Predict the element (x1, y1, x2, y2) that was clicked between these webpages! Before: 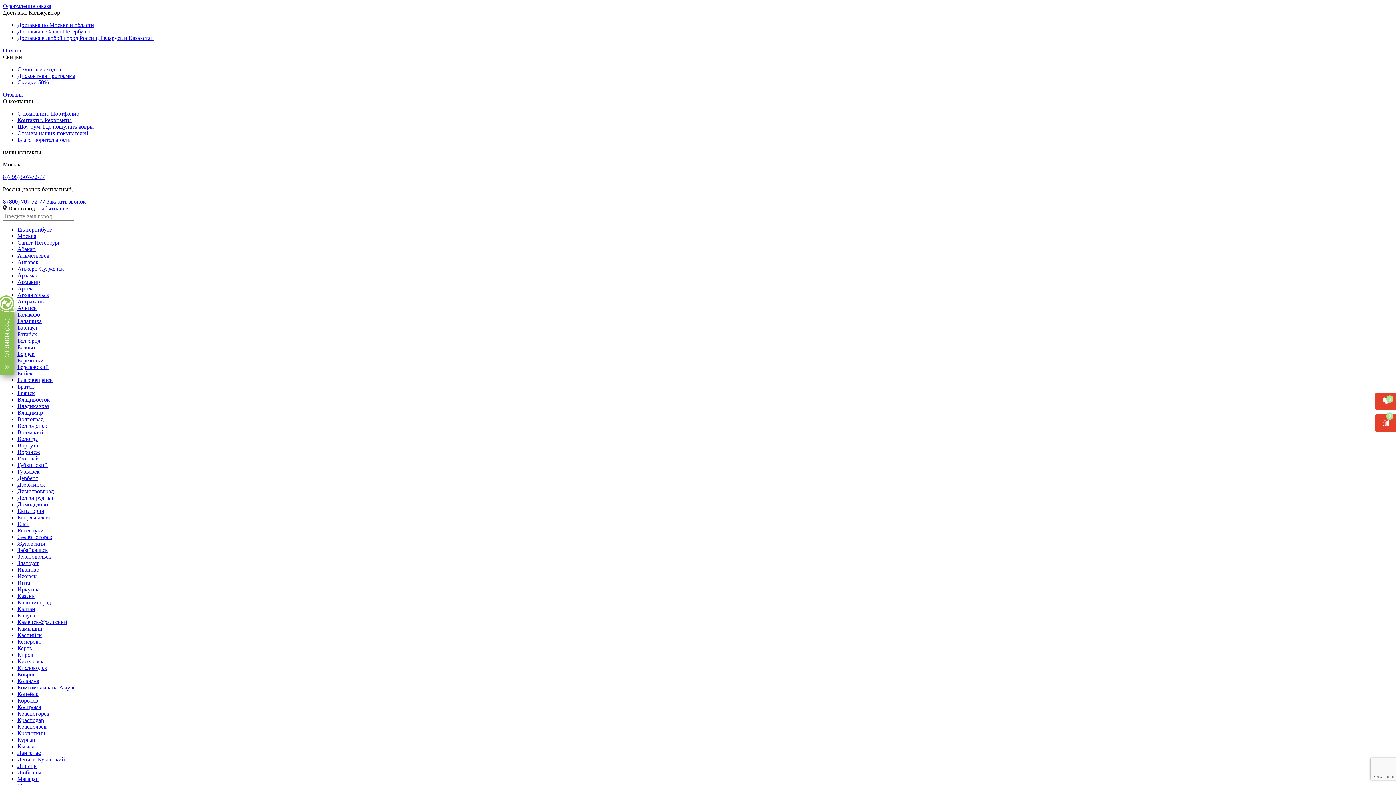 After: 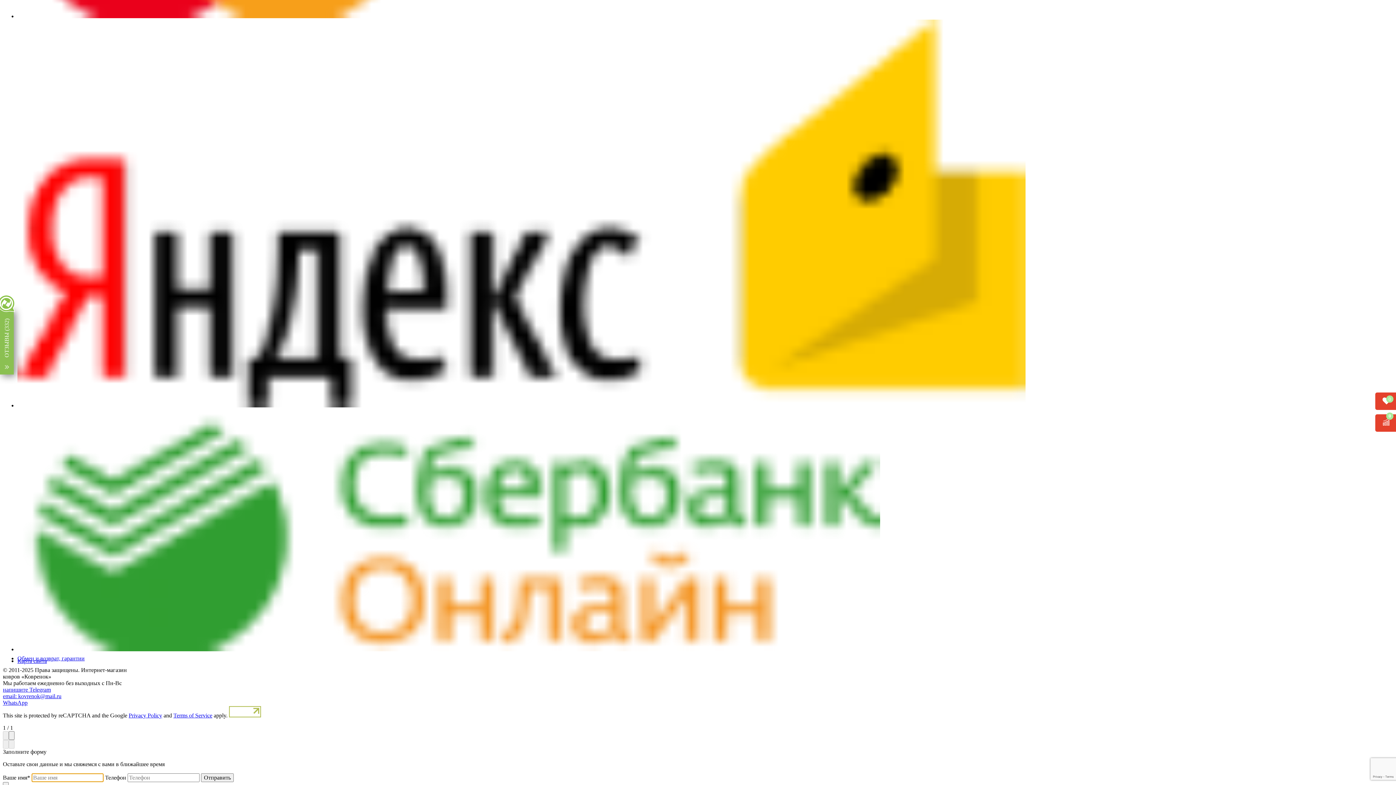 Action: label: Заказать звонок bbox: (46, 198, 85, 204)